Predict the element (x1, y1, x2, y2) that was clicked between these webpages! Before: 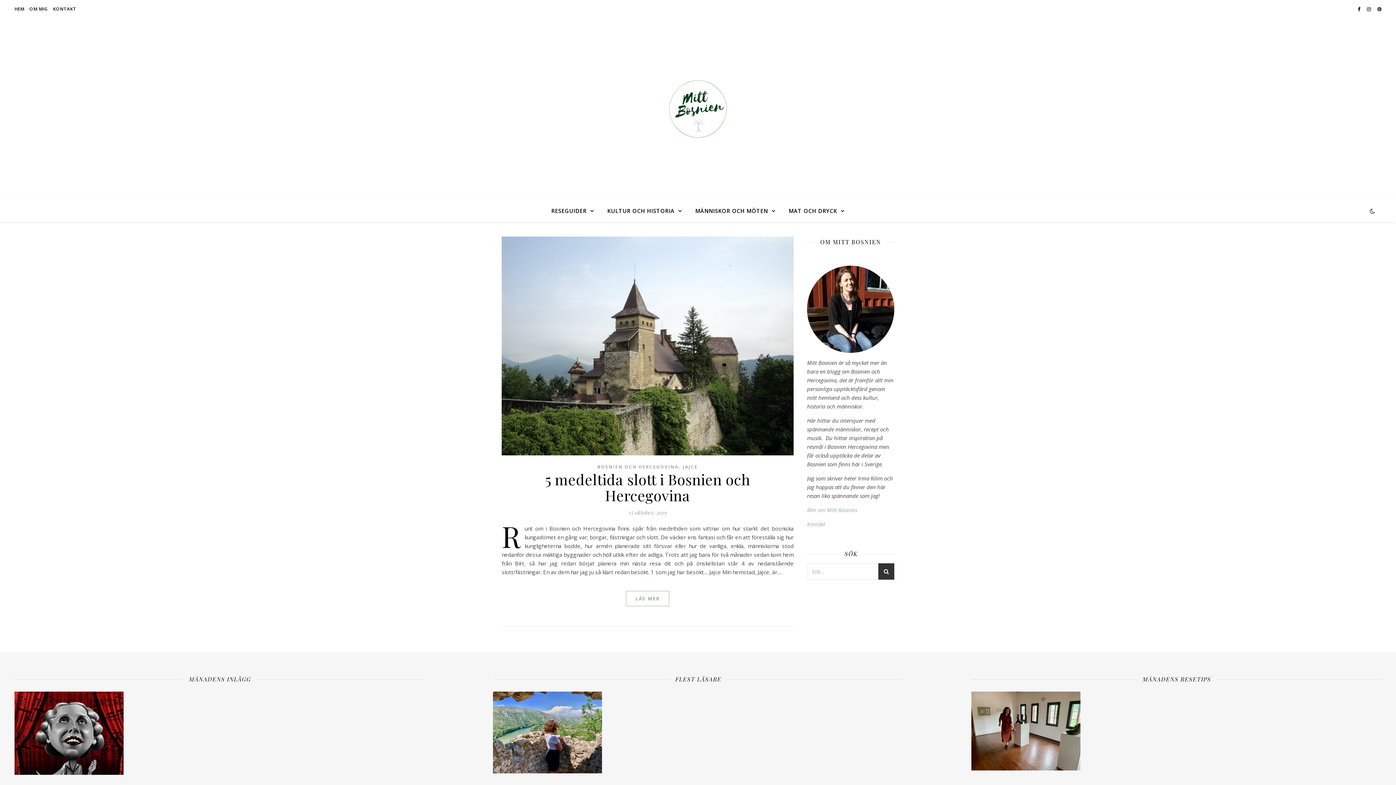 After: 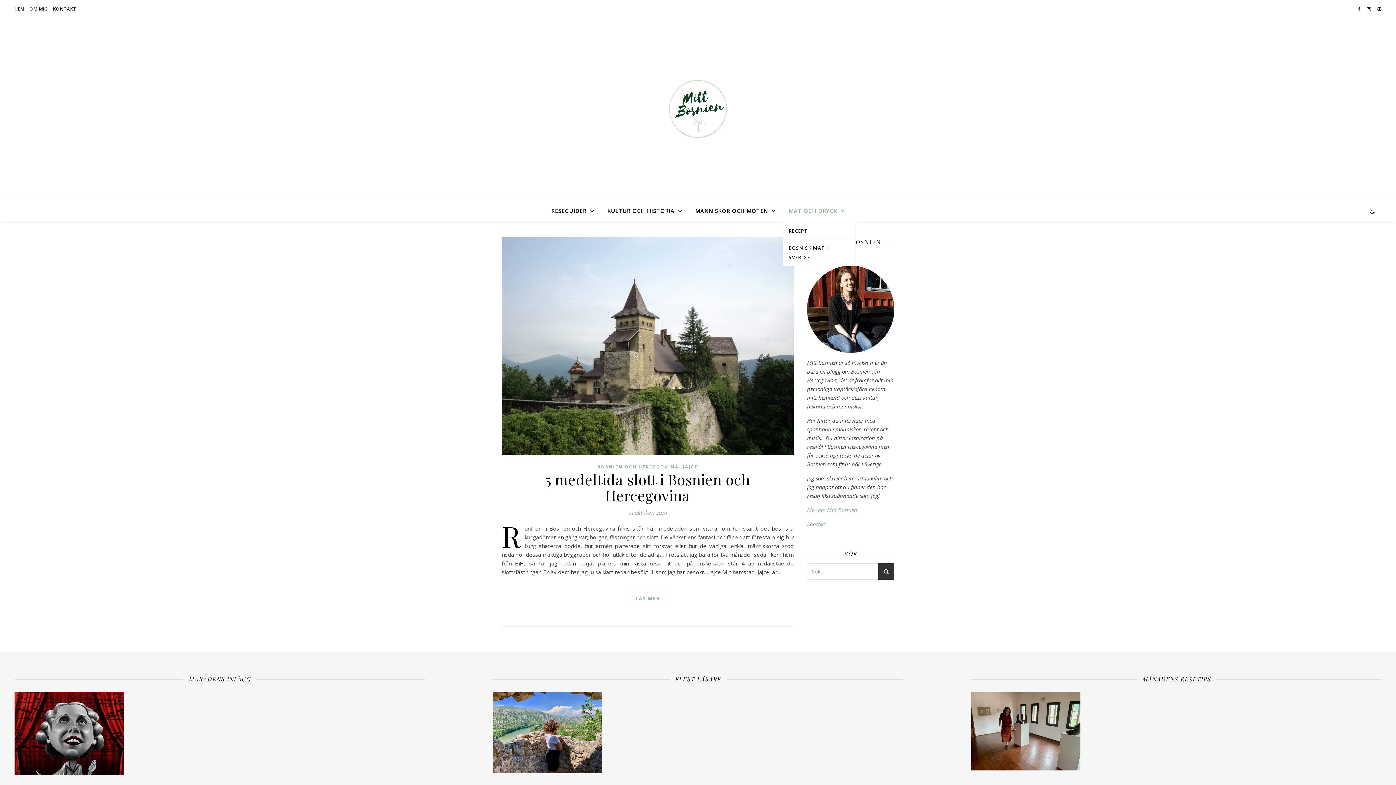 Action: bbox: (783, 200, 844, 222) label: MAT OCH DRYCK